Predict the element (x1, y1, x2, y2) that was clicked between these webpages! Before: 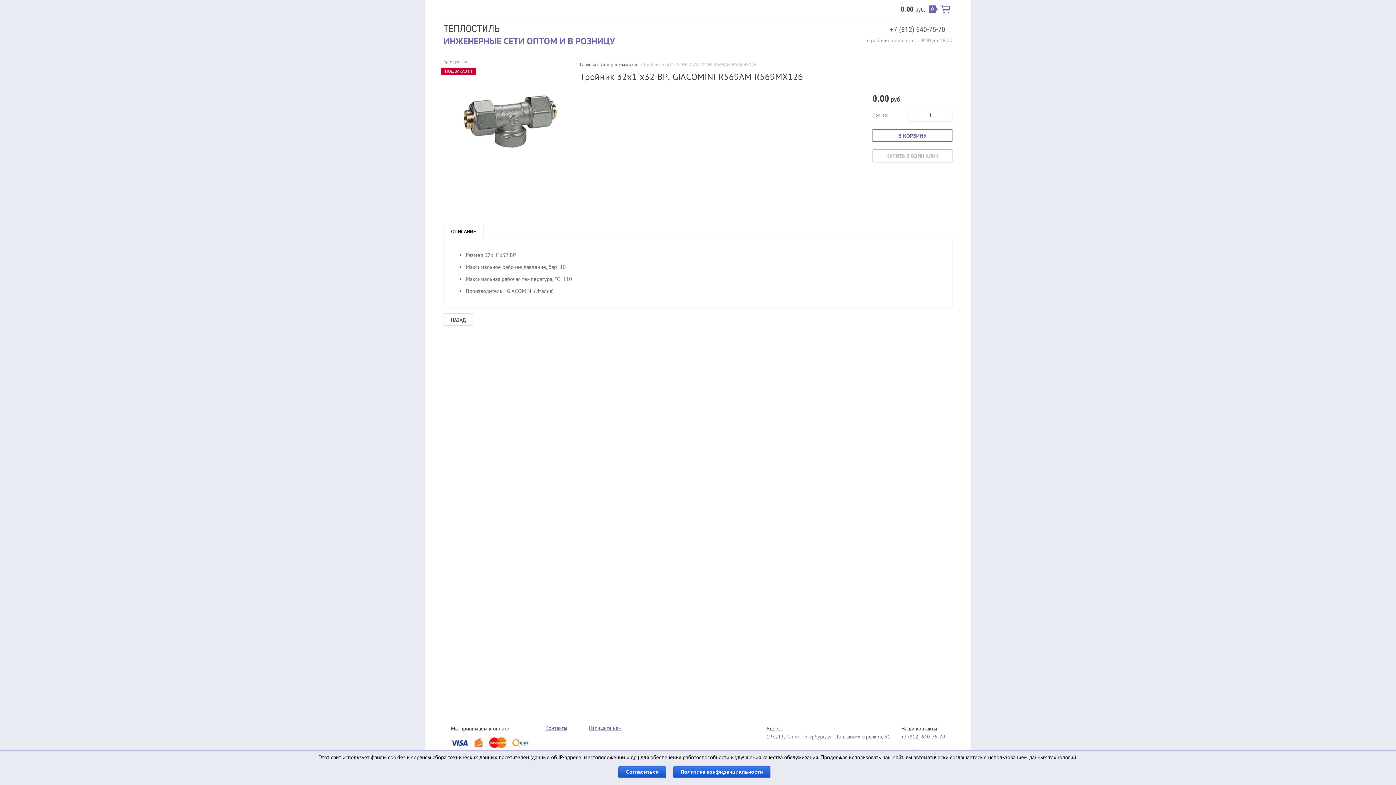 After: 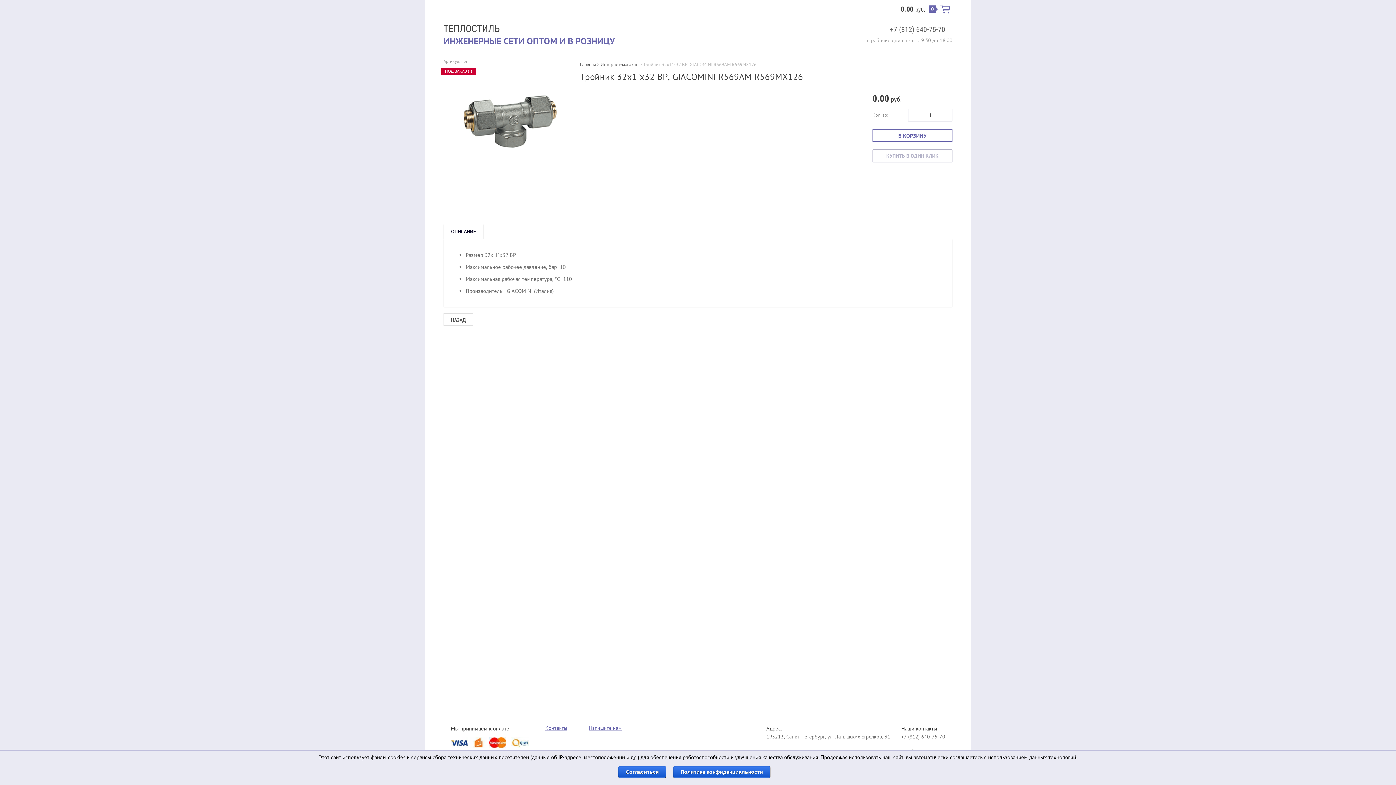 Action: bbox: (890, 25, 945, 33) label: +7 (812) 640-75-70